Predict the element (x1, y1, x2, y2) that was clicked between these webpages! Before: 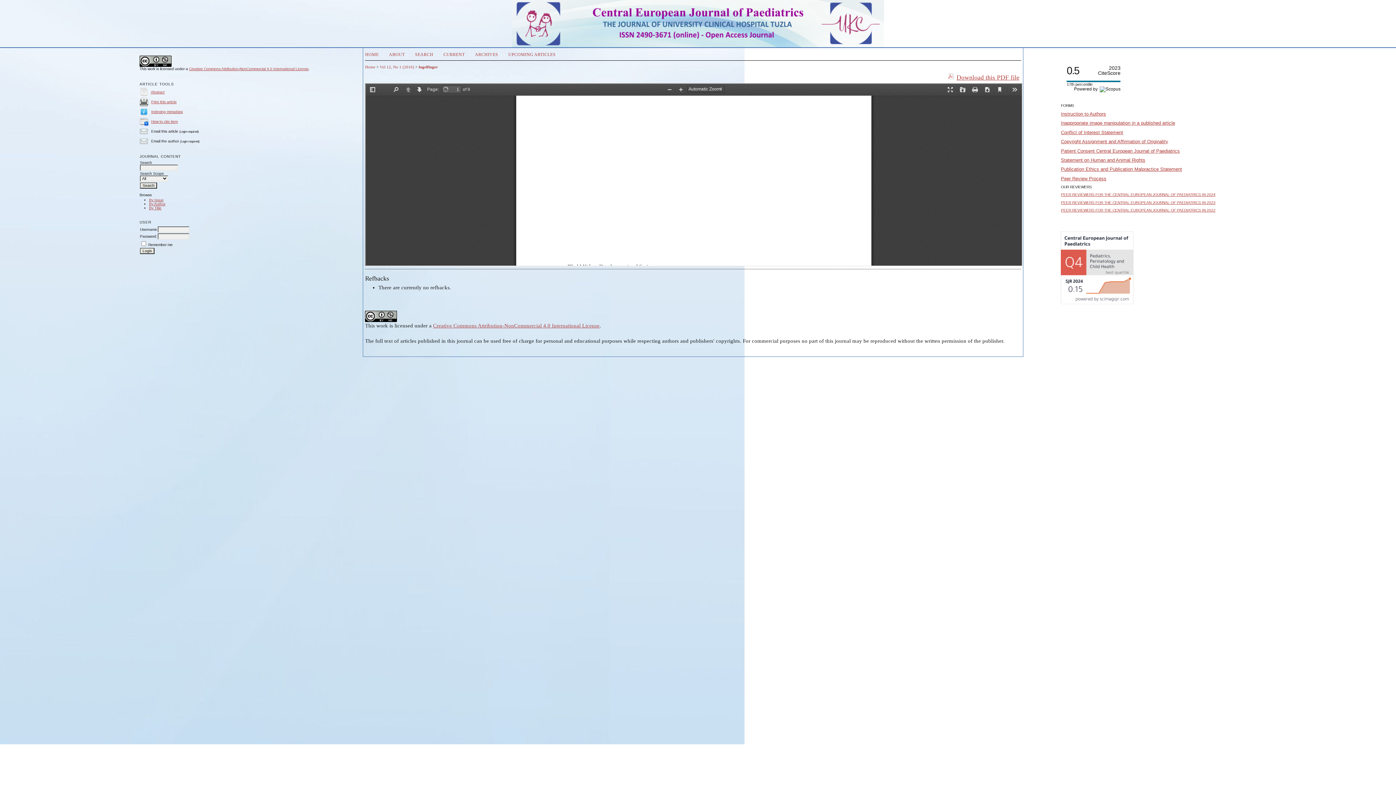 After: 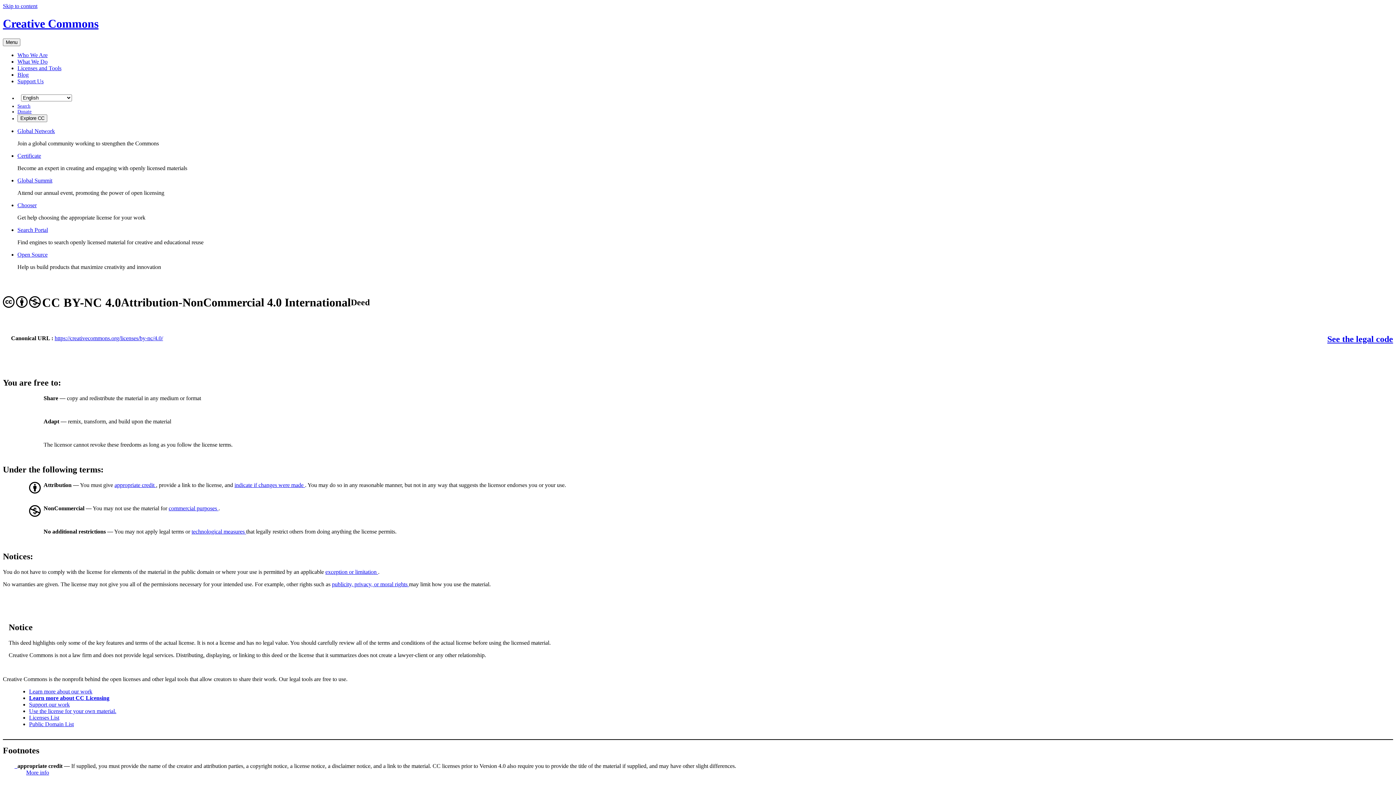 Action: bbox: (365, 317, 397, 323)